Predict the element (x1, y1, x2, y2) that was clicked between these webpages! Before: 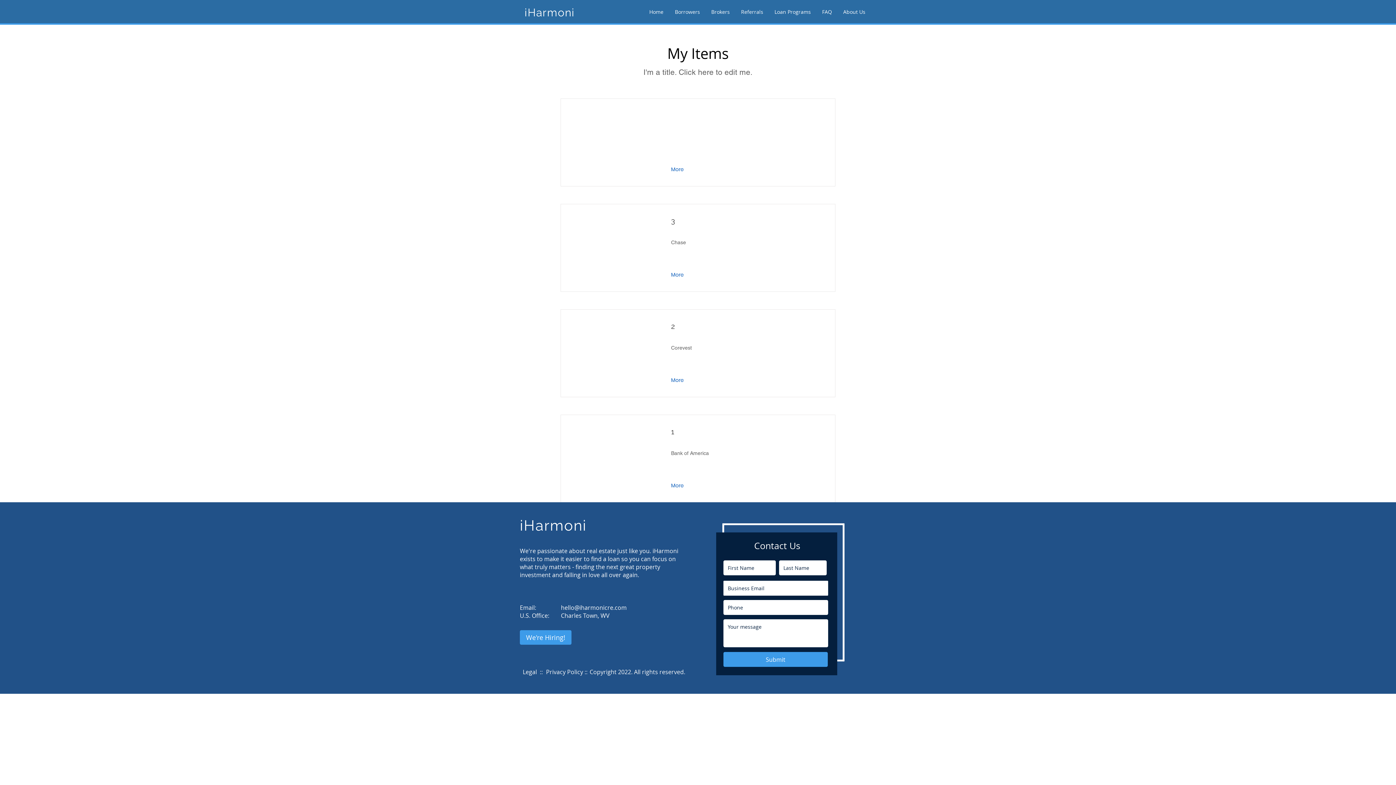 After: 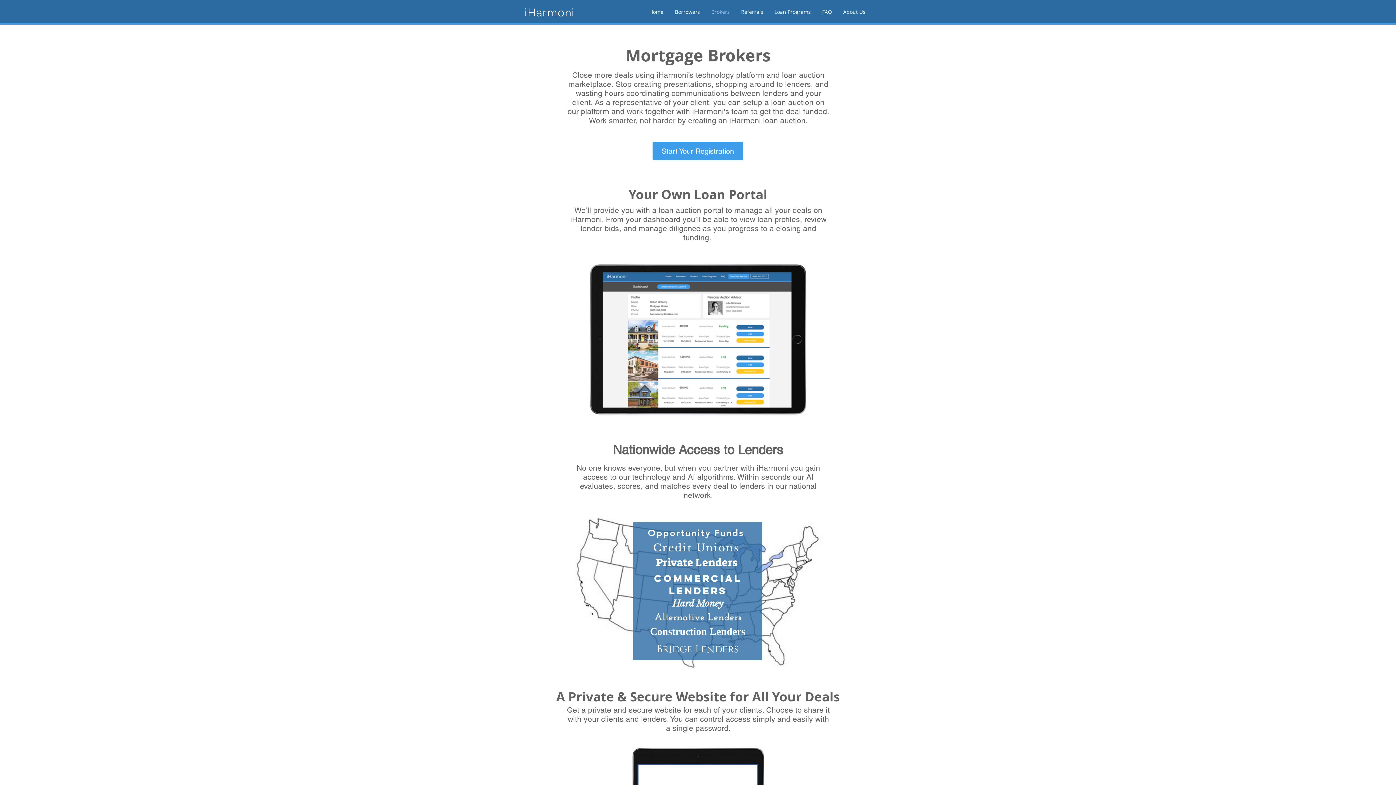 Action: label: Brokers bbox: (705, 7, 735, 16)